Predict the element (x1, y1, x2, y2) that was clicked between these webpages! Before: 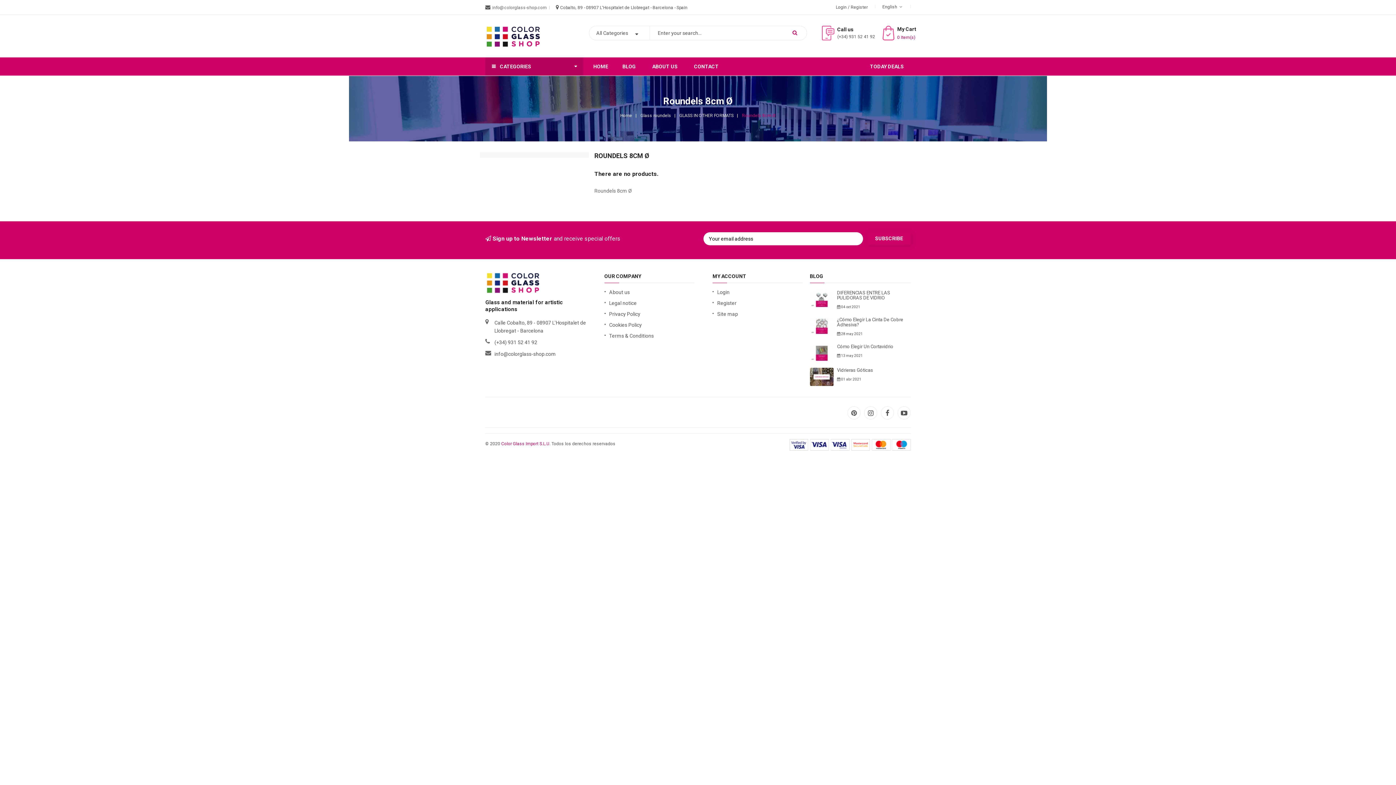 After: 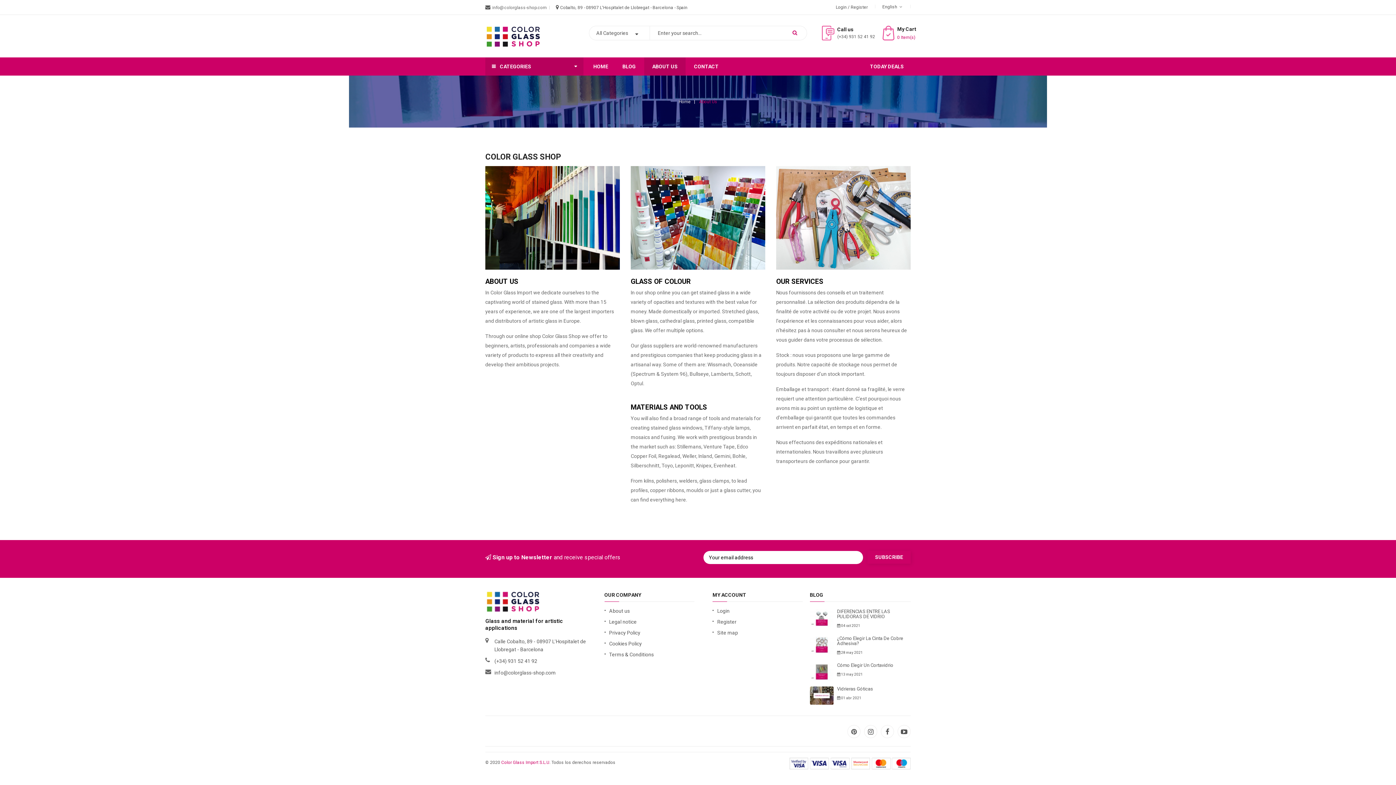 Action: label: About us bbox: (604, 286, 694, 297)